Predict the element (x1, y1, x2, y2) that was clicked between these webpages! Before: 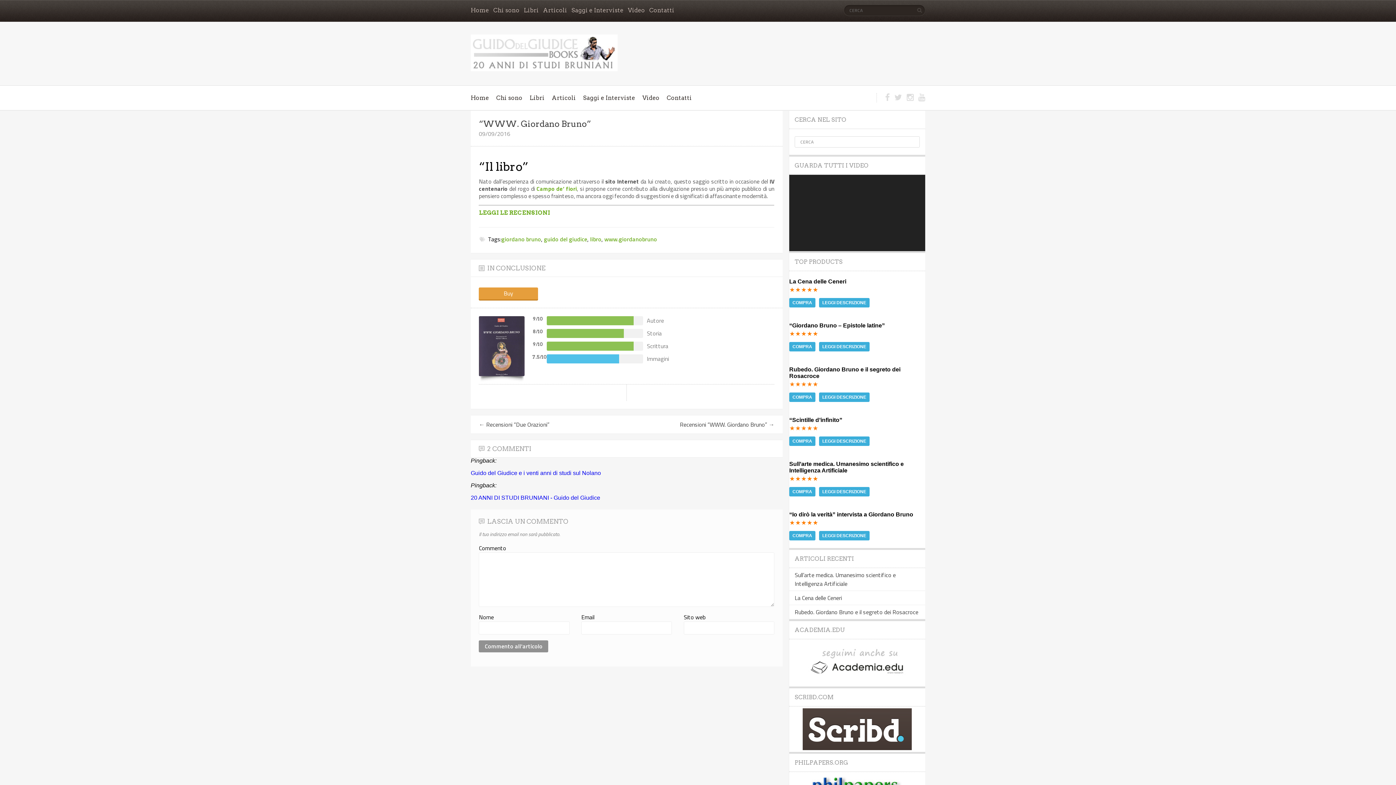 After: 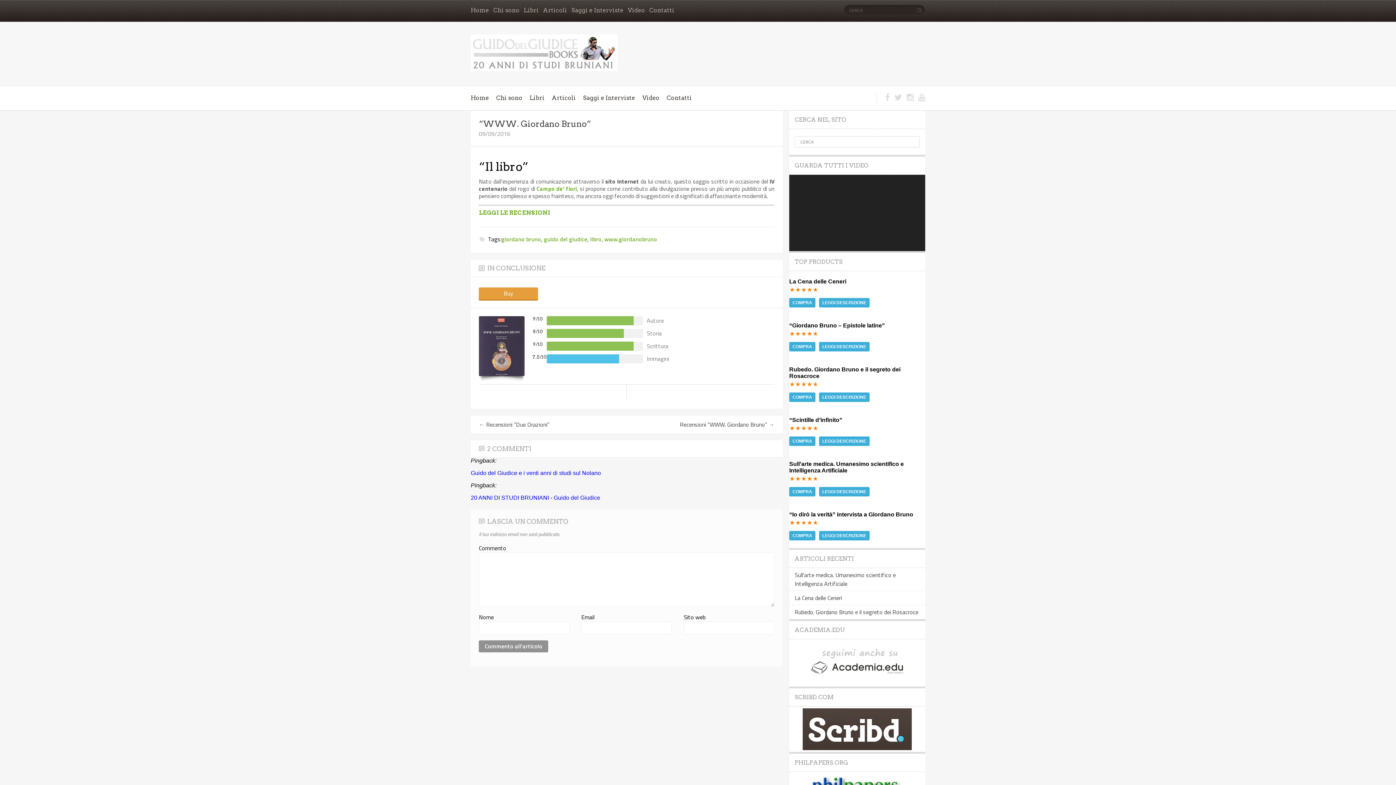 Action: label: COMPRA bbox: (789, 342, 815, 351)